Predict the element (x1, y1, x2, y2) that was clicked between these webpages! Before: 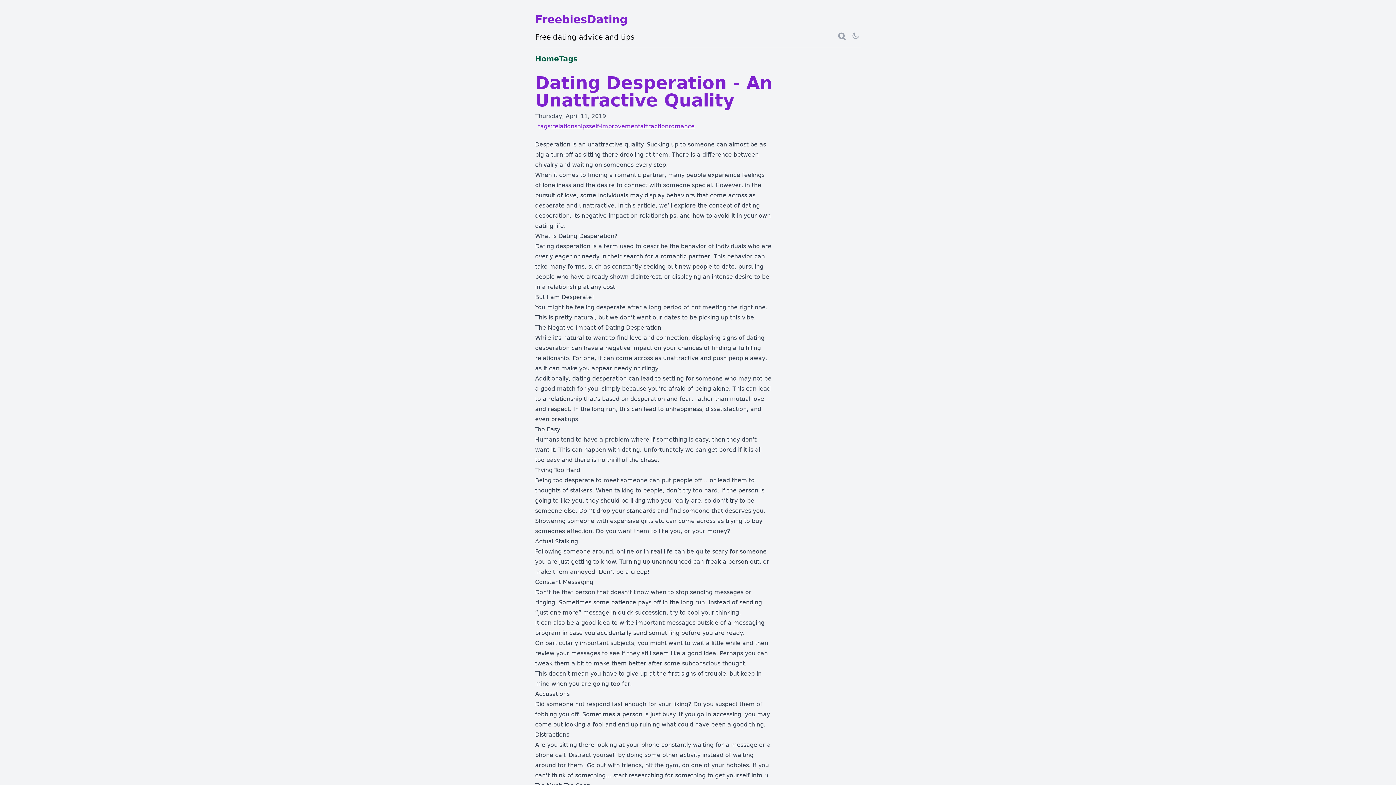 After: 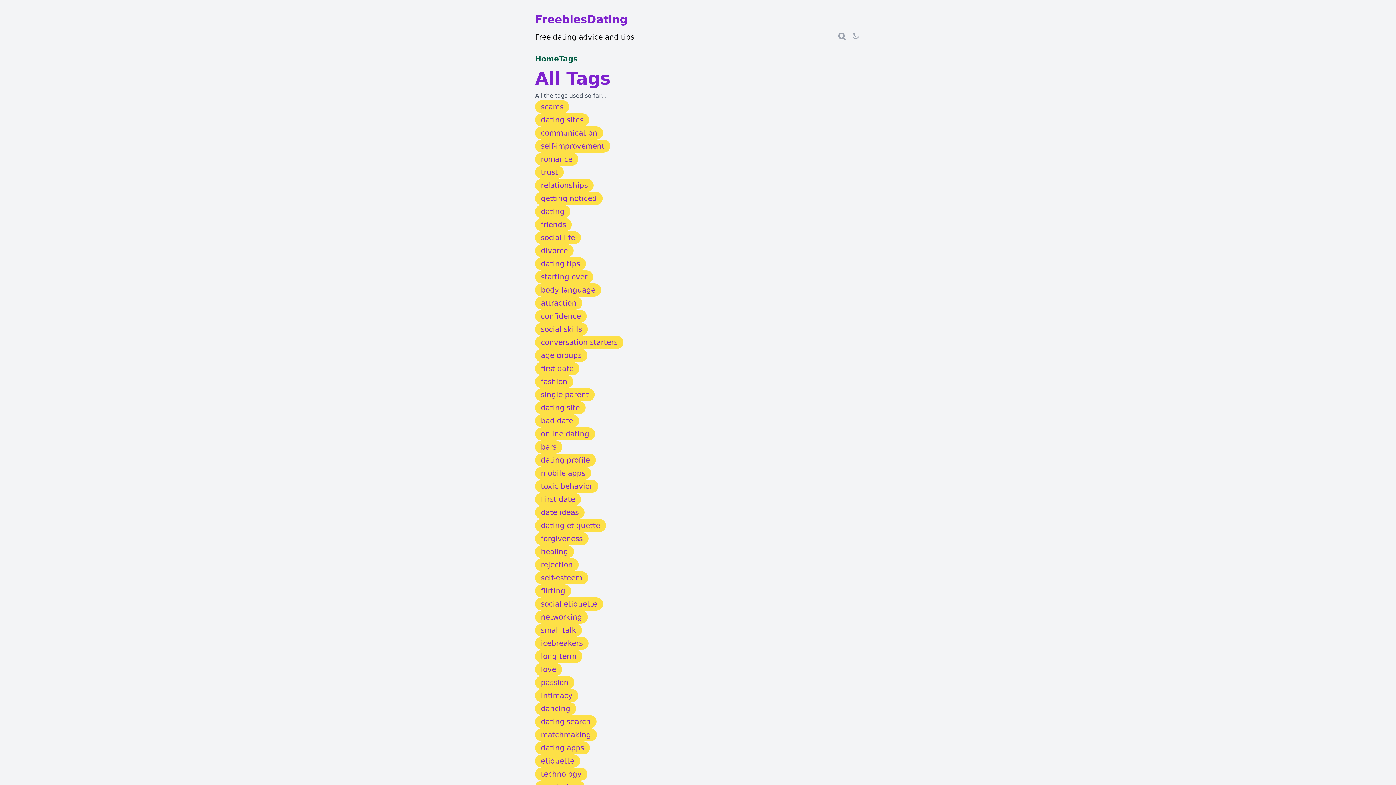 Action: label: Tags bbox: (559, 54, 577, 63)